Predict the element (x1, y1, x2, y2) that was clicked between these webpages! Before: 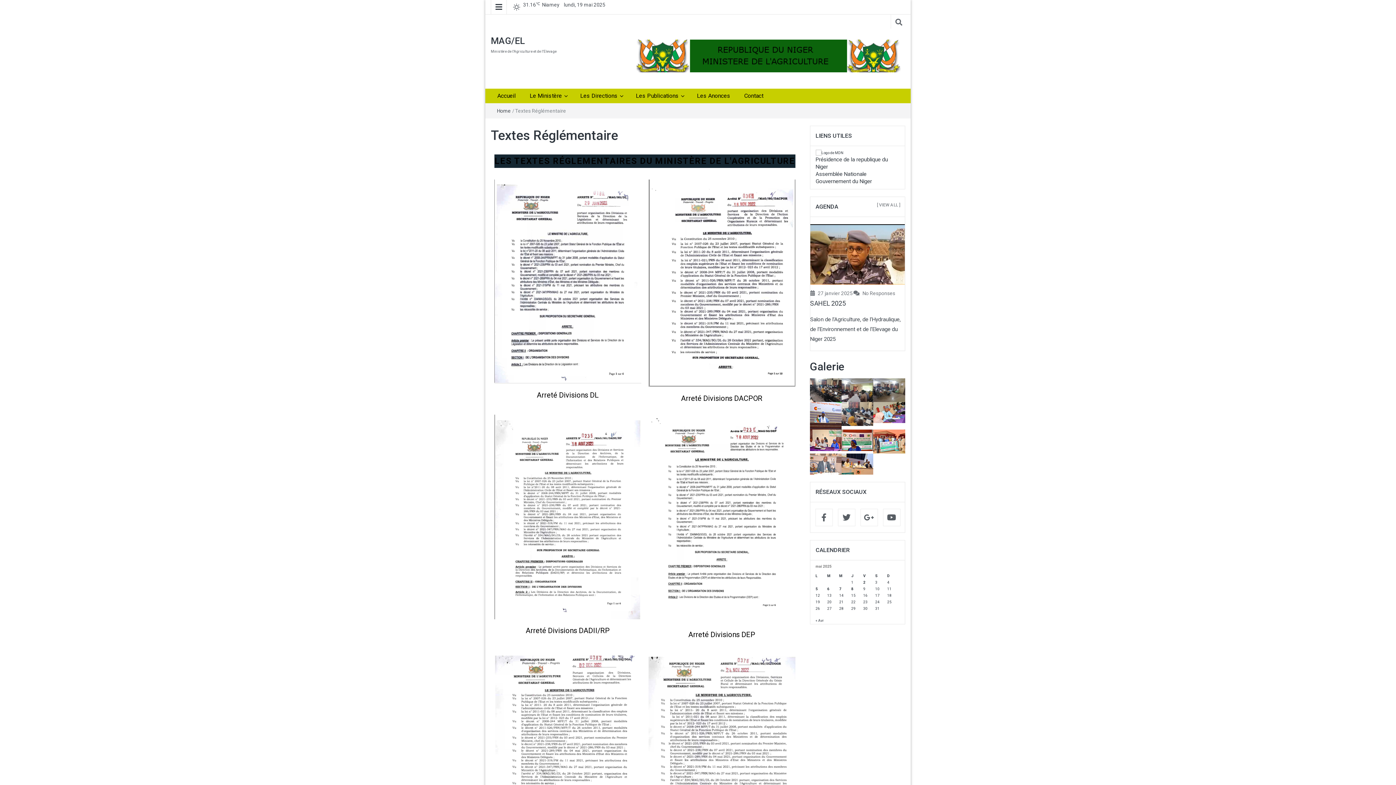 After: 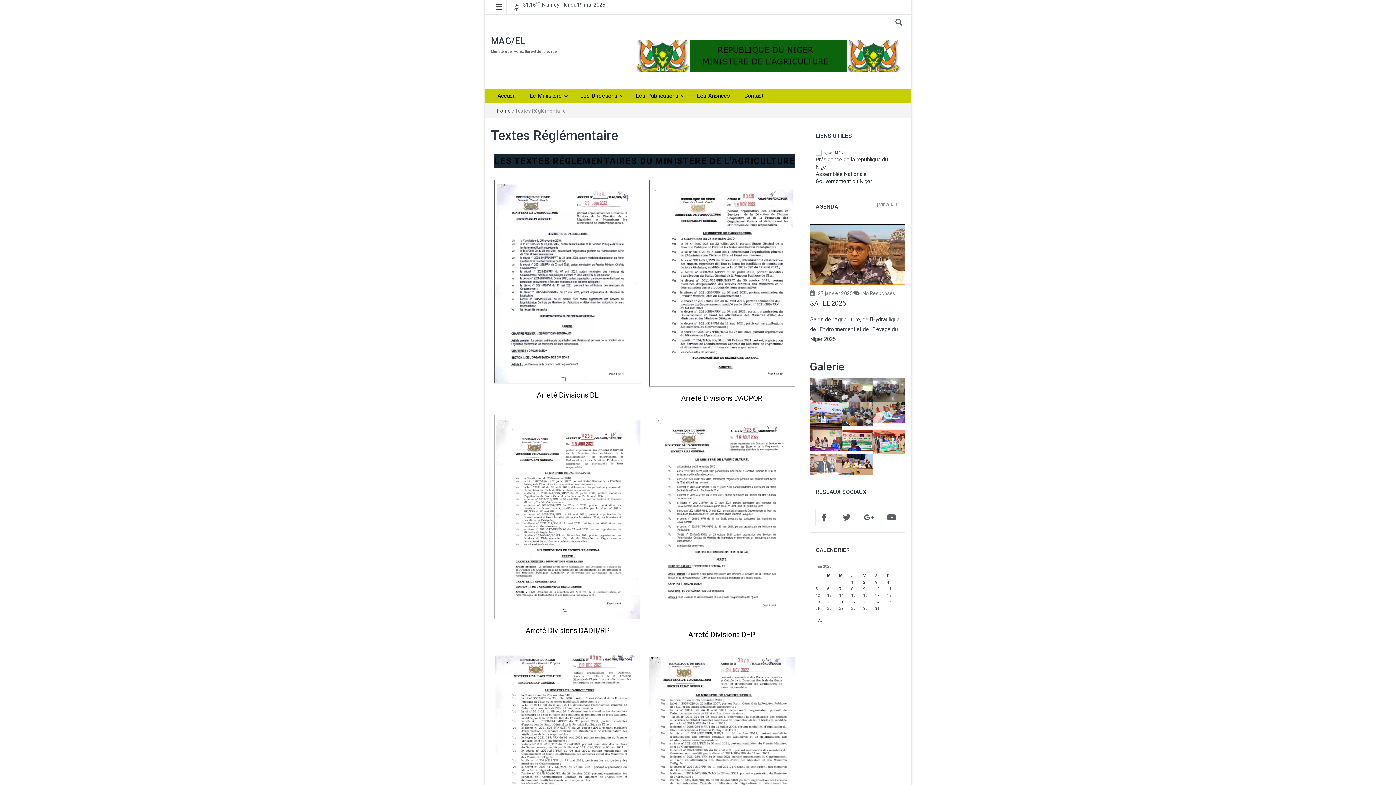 Action: bbox: (815, 178, 872, 184) label: Gouvernement du Niger